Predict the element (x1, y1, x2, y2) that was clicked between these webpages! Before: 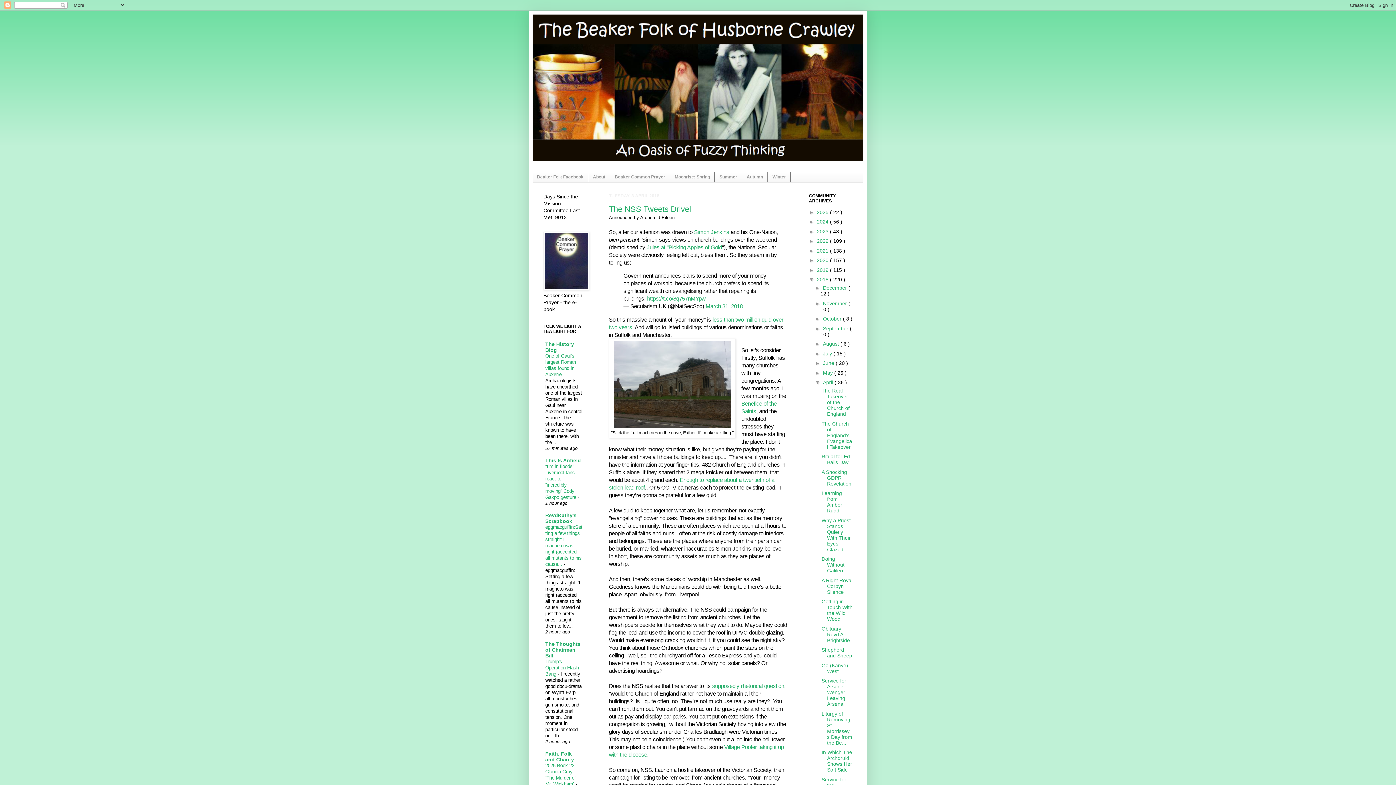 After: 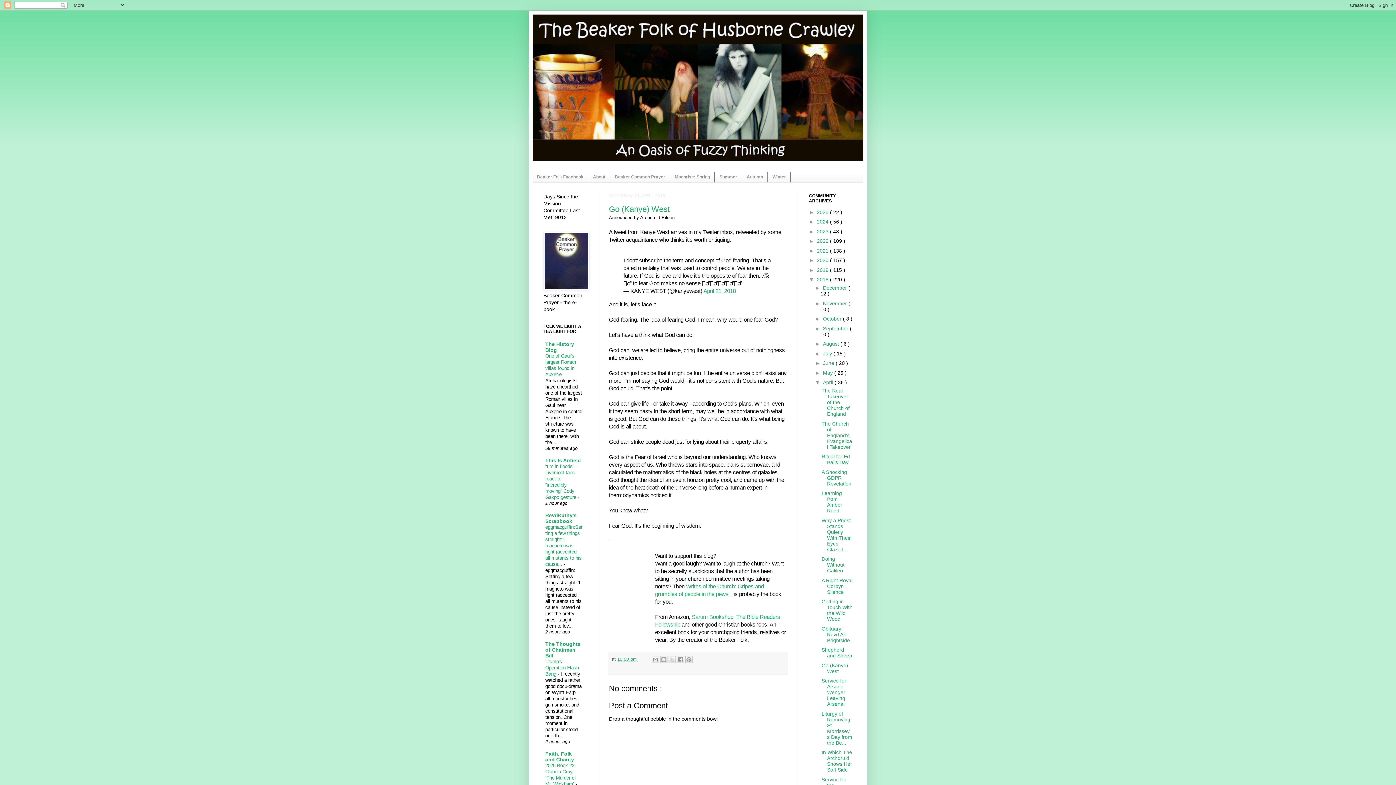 Action: bbox: (821, 662, 848, 674) label: Go (Kanye) West